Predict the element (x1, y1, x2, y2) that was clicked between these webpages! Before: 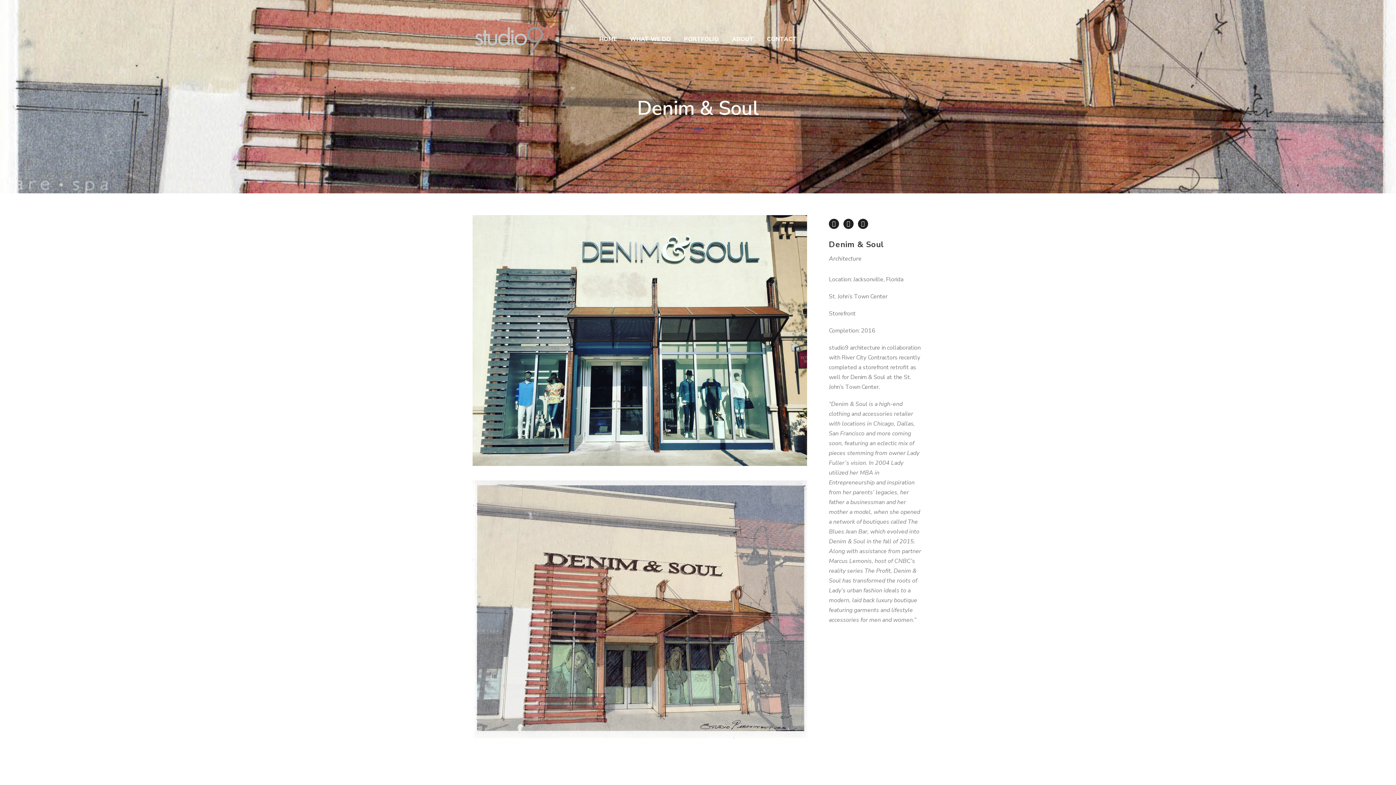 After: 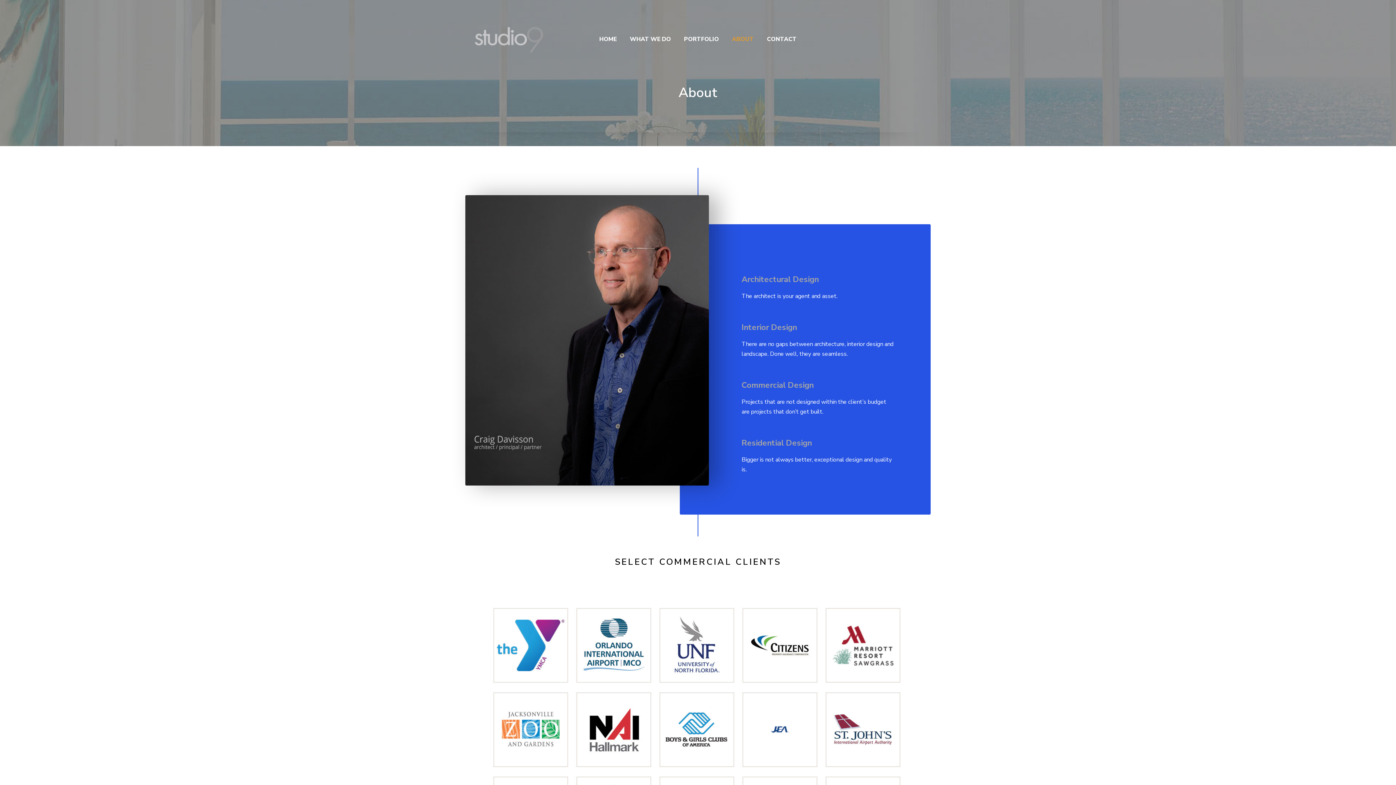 Action: label: ABOUT bbox: (732, 34, 754, 50)